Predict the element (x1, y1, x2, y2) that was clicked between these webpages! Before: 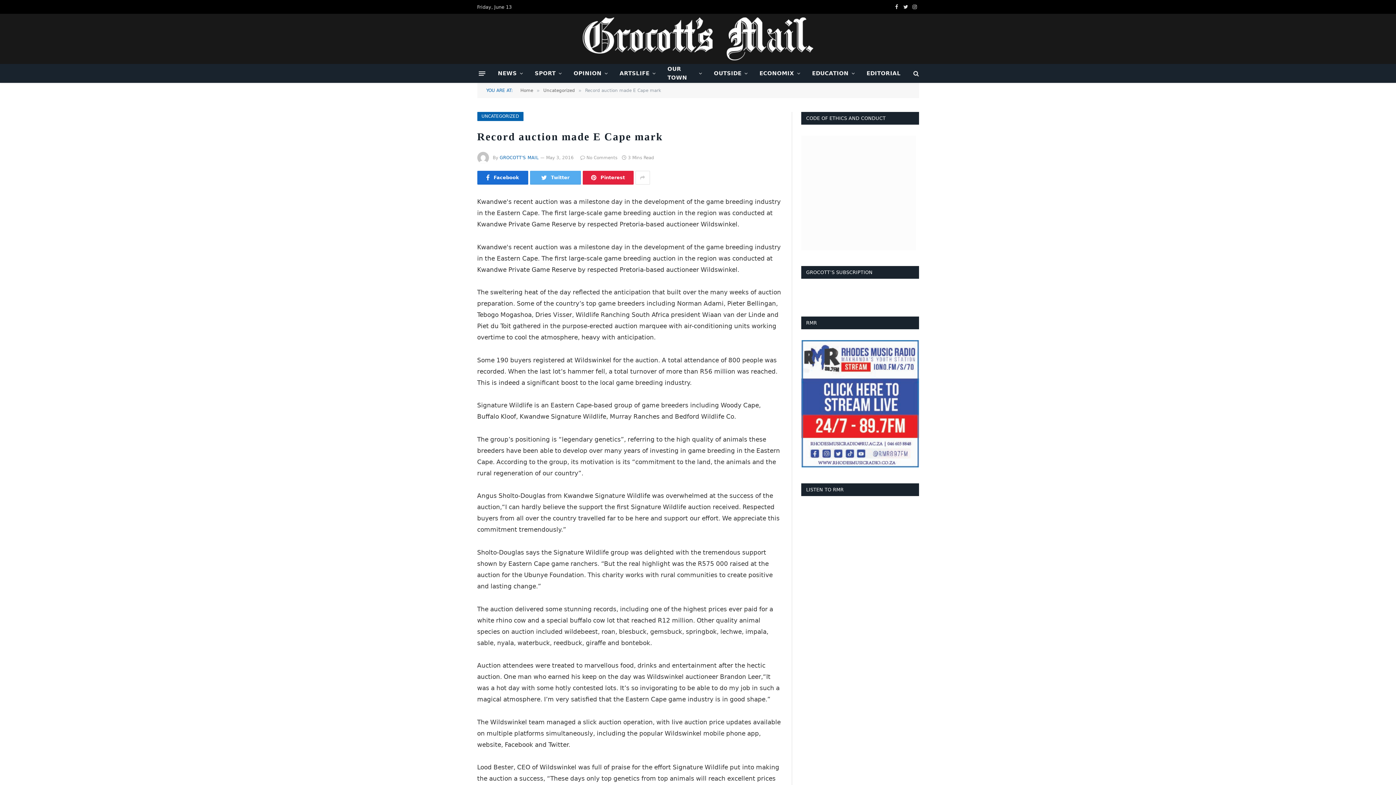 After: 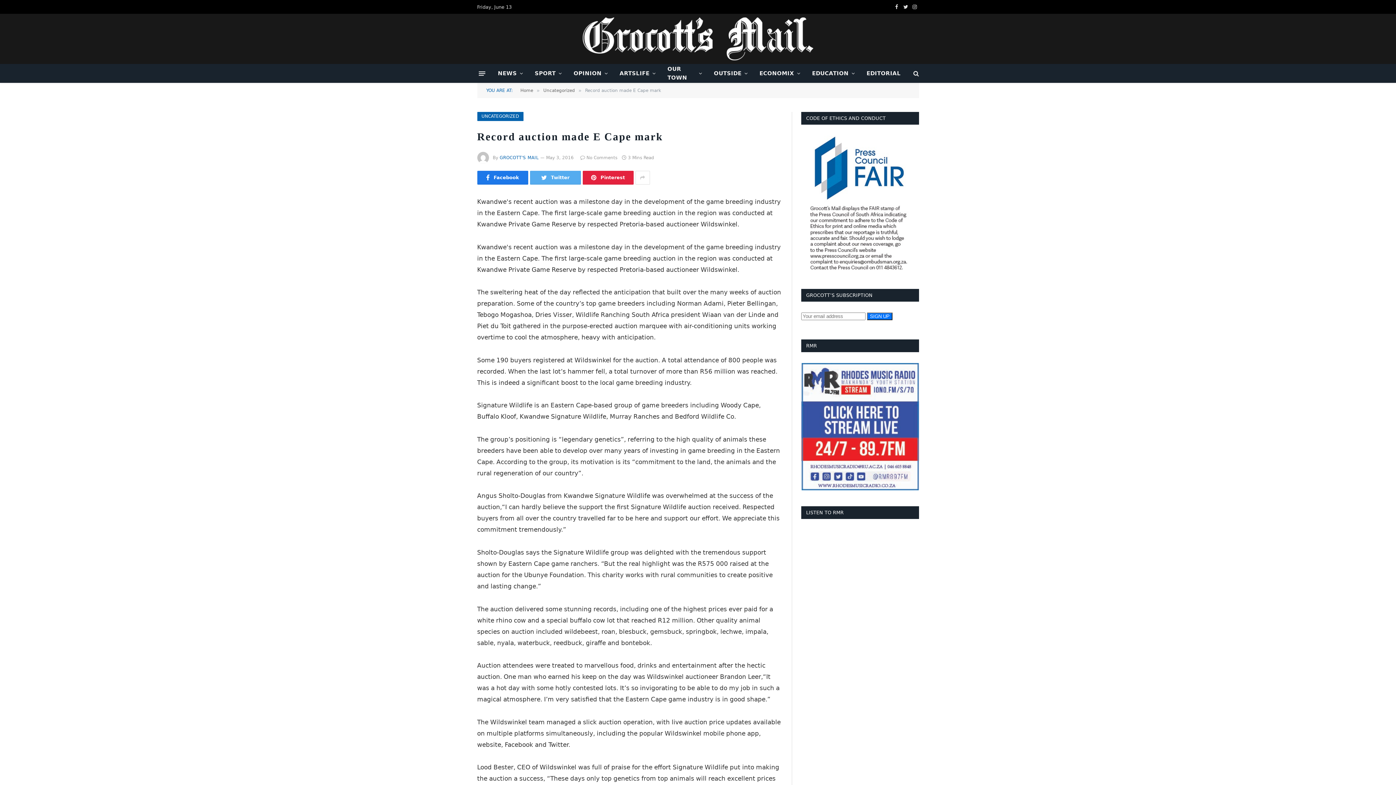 Action: label: Facebook bbox: (477, 170, 528, 184)